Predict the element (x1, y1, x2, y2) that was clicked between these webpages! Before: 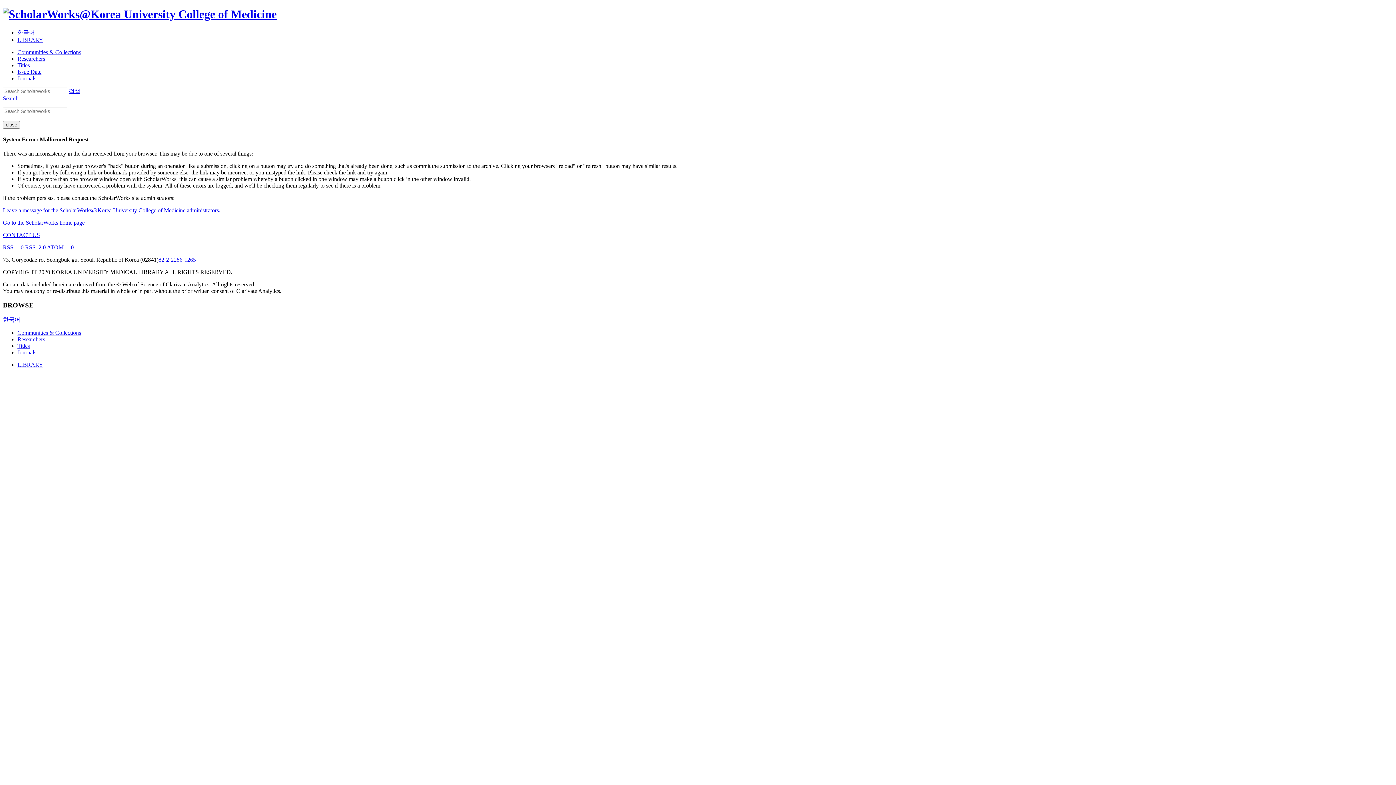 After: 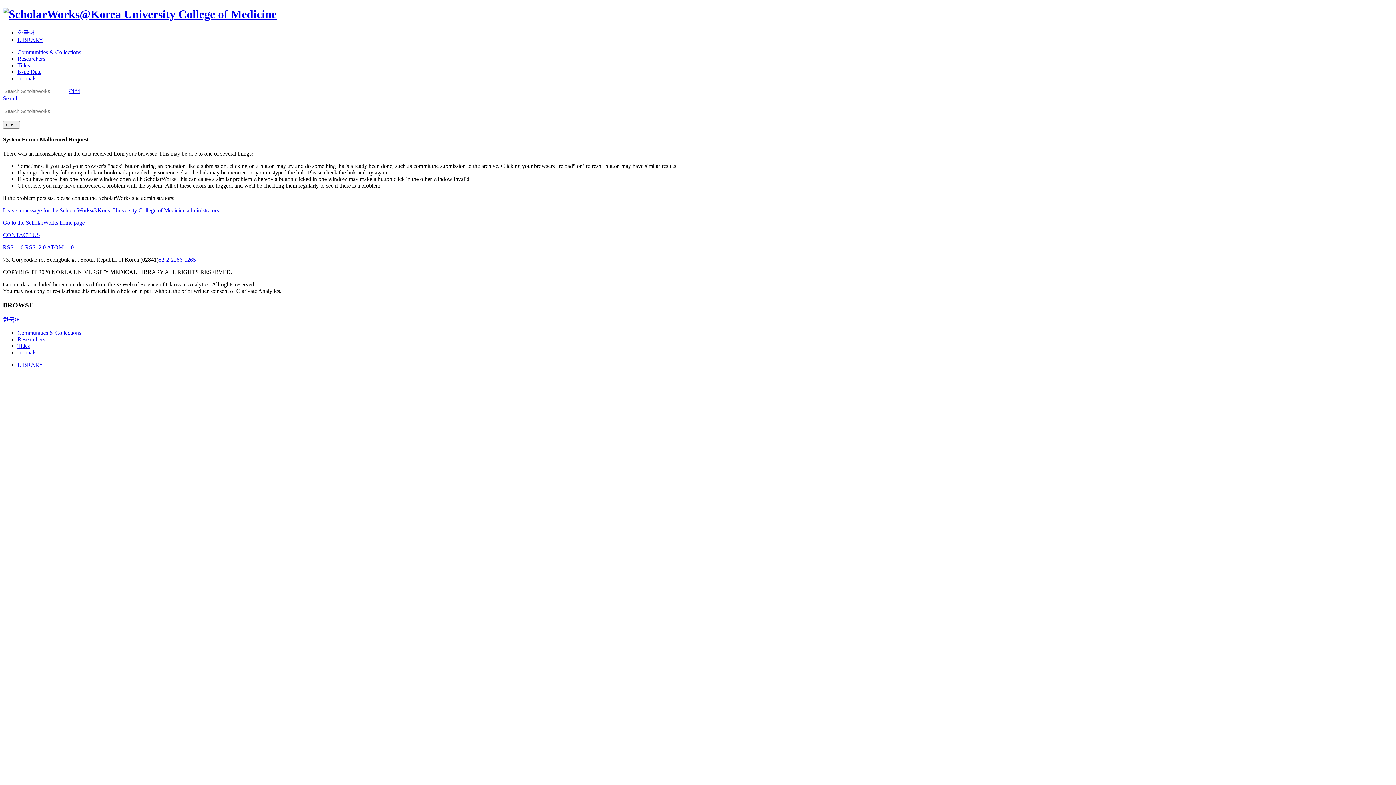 Action: label: Leave a message for the ScholarWorks@Korea University College of Medicine administrators. bbox: (2, 207, 220, 213)